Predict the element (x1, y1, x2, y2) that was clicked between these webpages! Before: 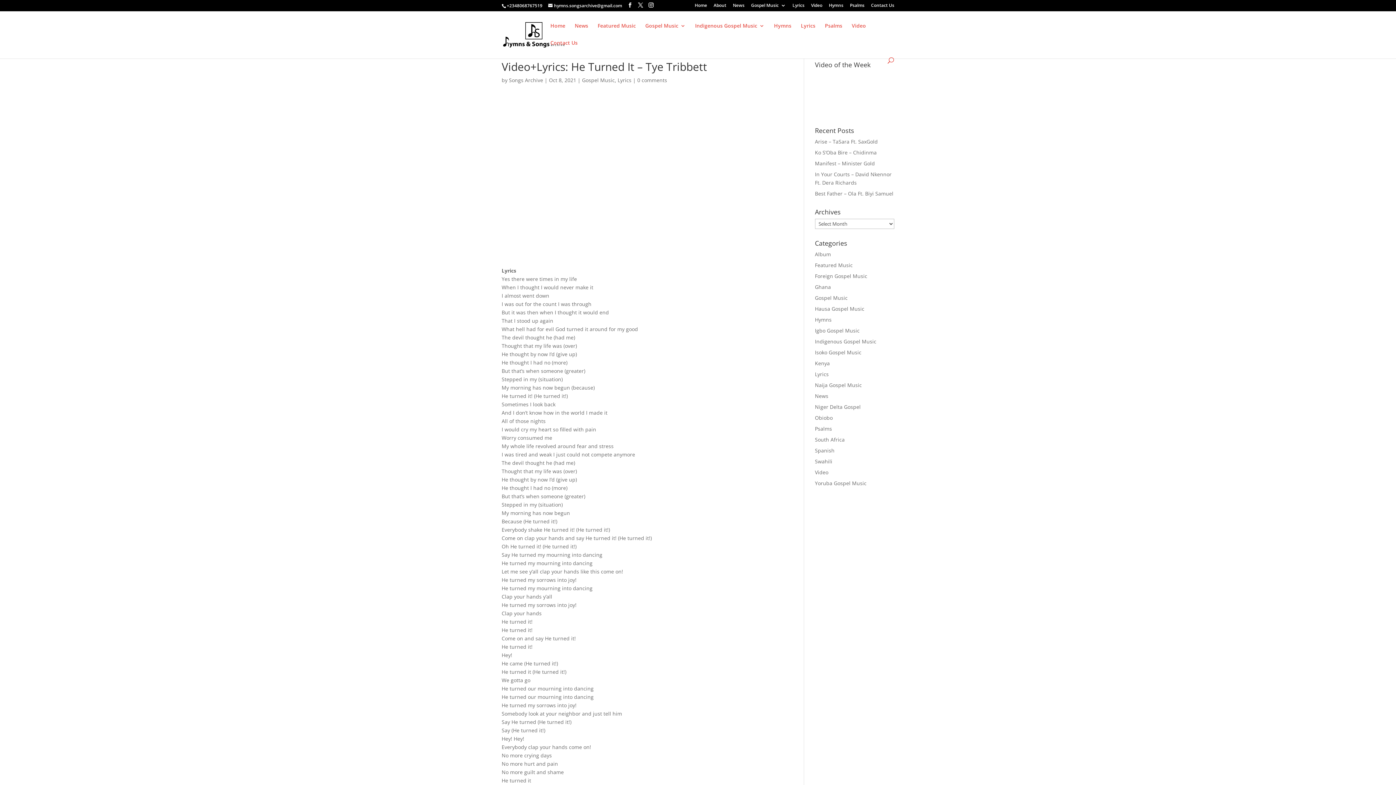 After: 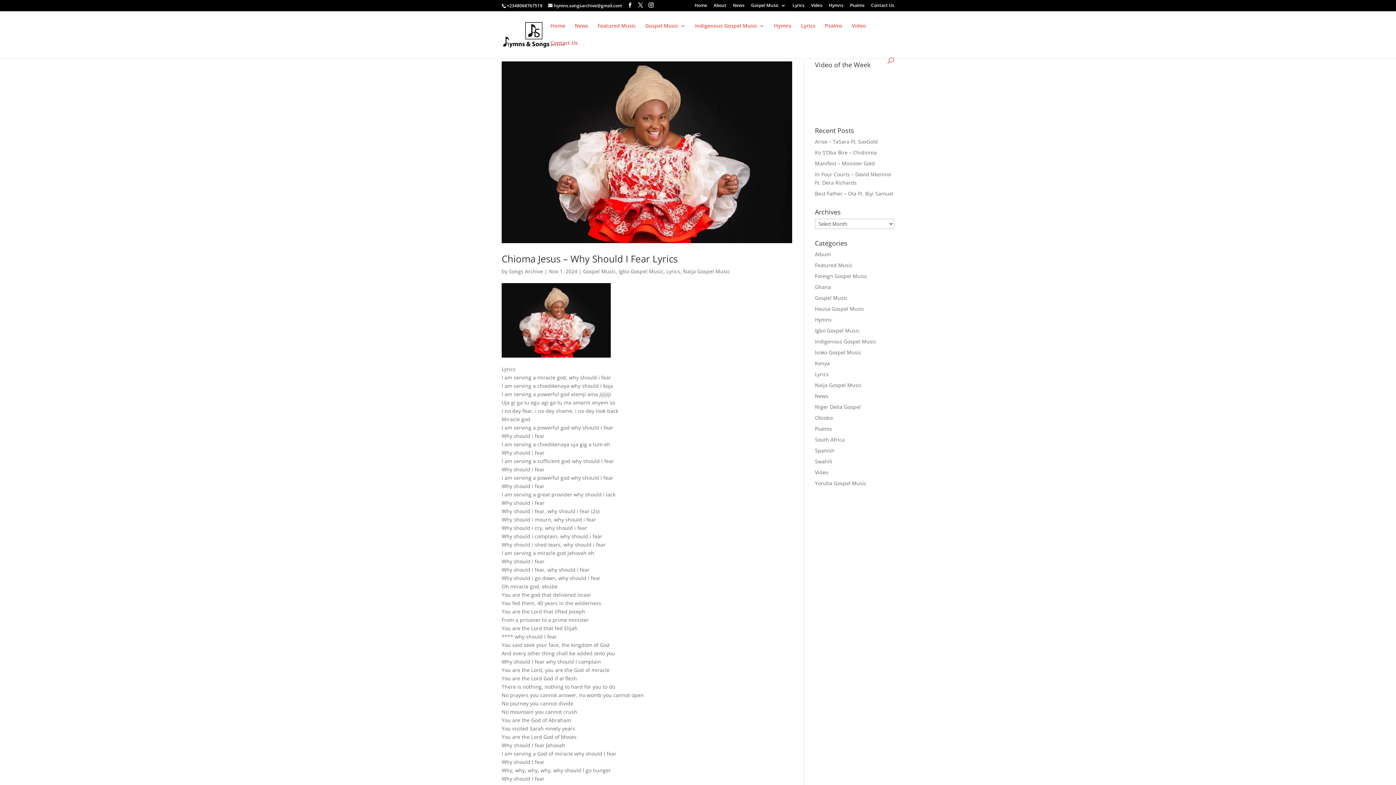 Action: bbox: (815, 327, 859, 334) label: Igbo Gospel Music